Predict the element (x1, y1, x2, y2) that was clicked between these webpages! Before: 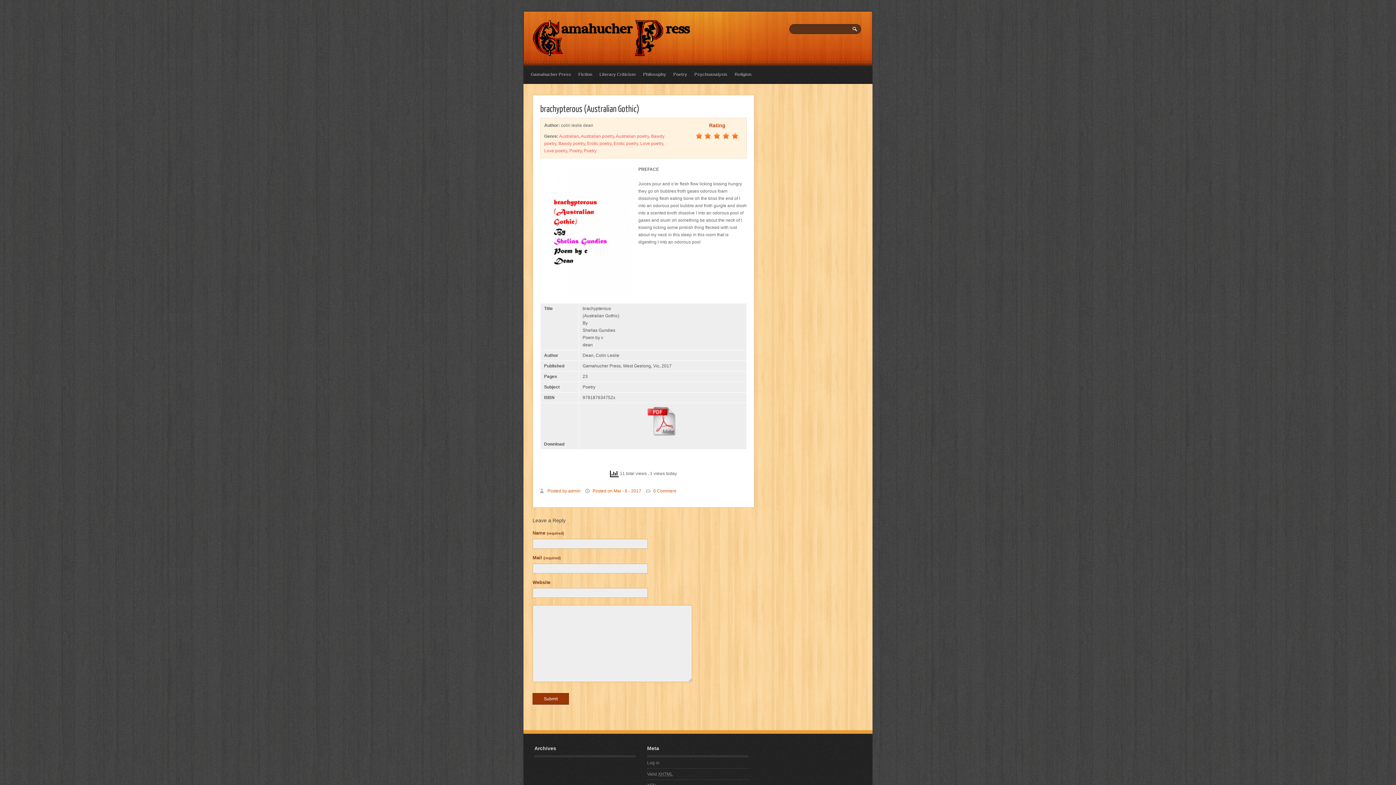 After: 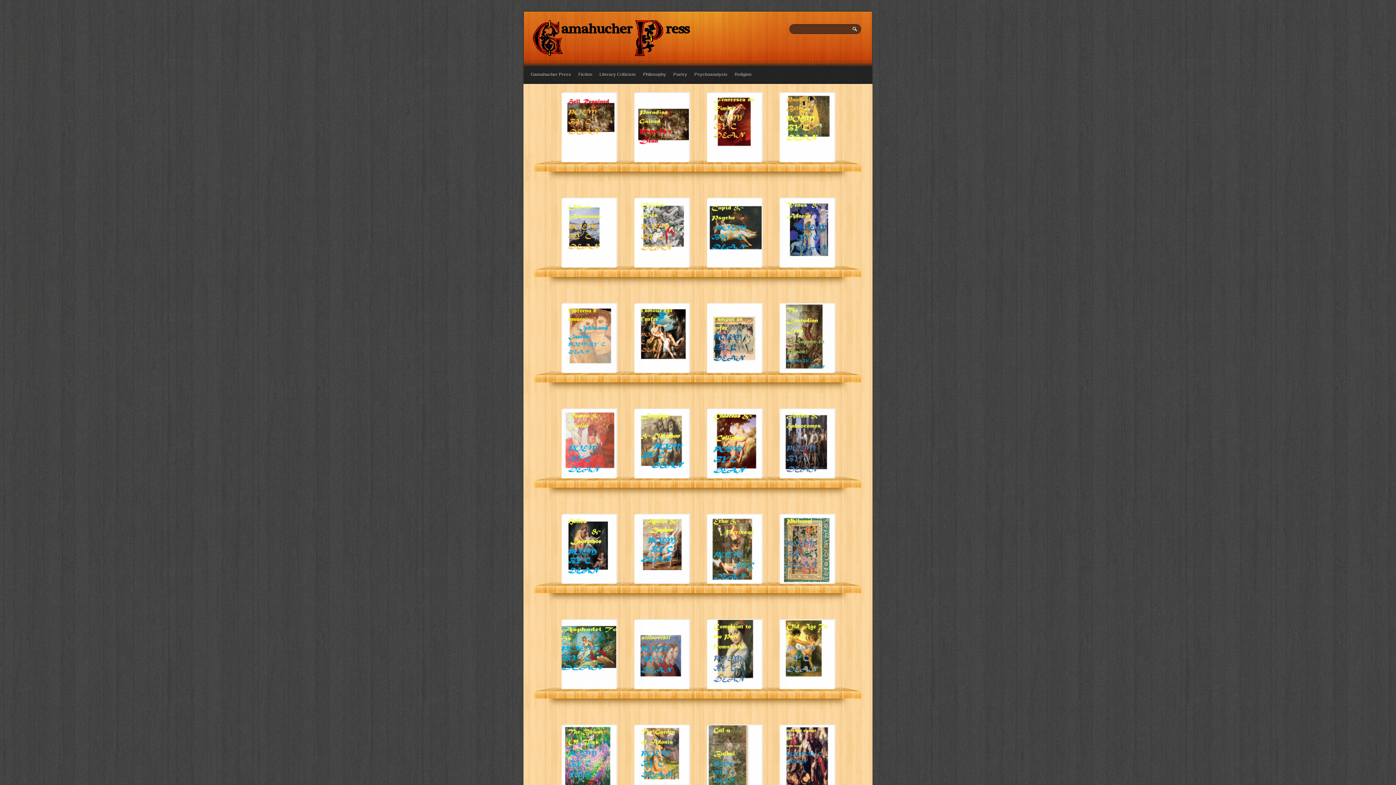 Action: label: Love poetry bbox: (640, 141, 663, 146)